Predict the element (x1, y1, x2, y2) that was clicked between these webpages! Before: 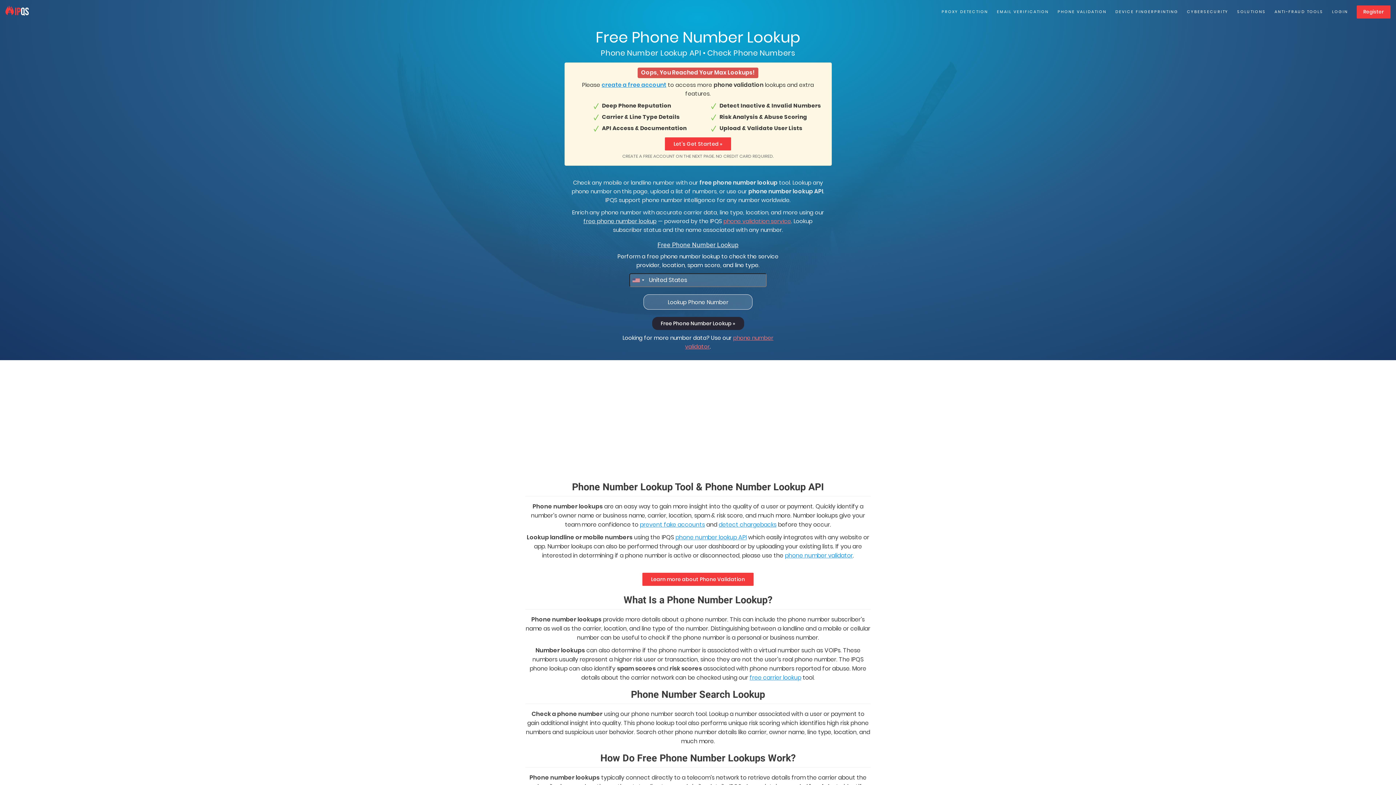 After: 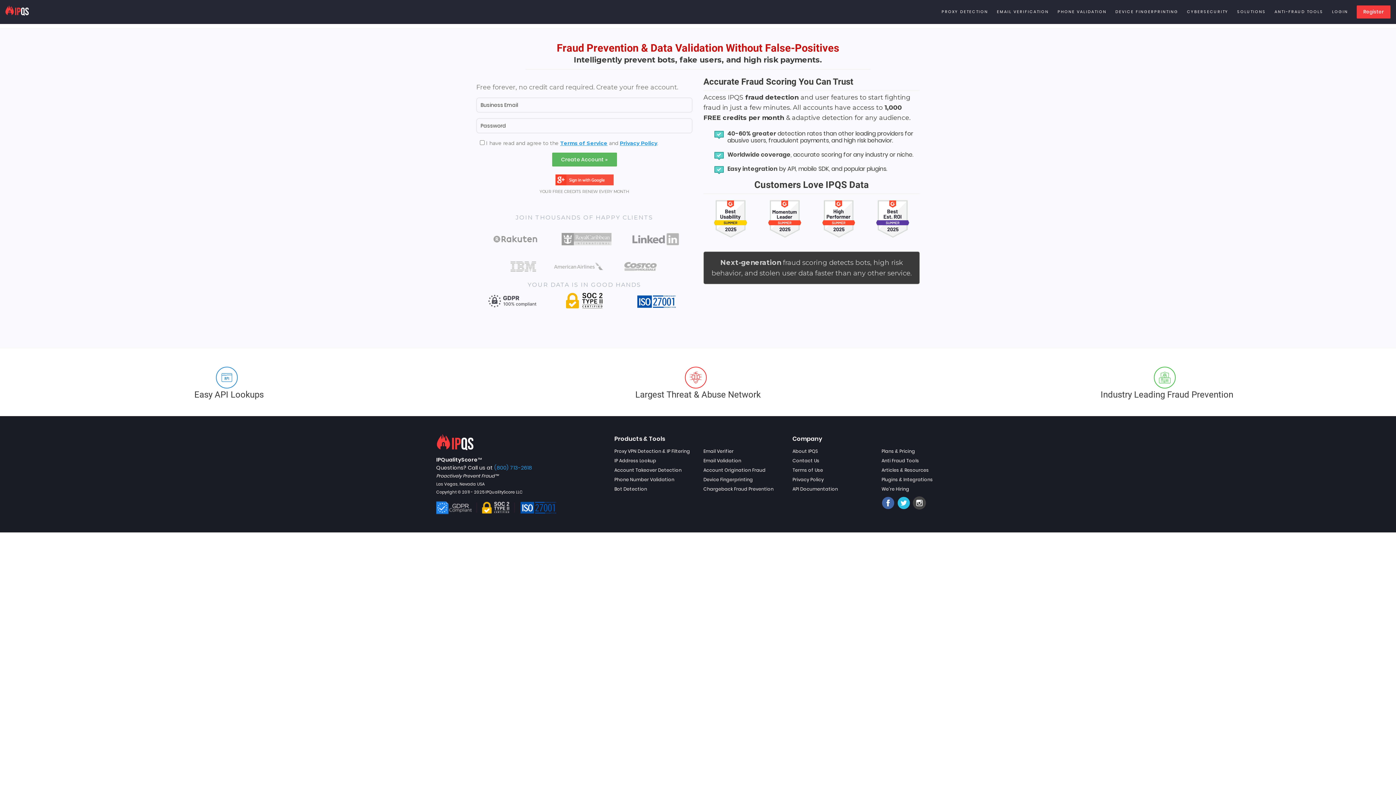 Action: label: Register bbox: (1357, 5, 1390, 18)